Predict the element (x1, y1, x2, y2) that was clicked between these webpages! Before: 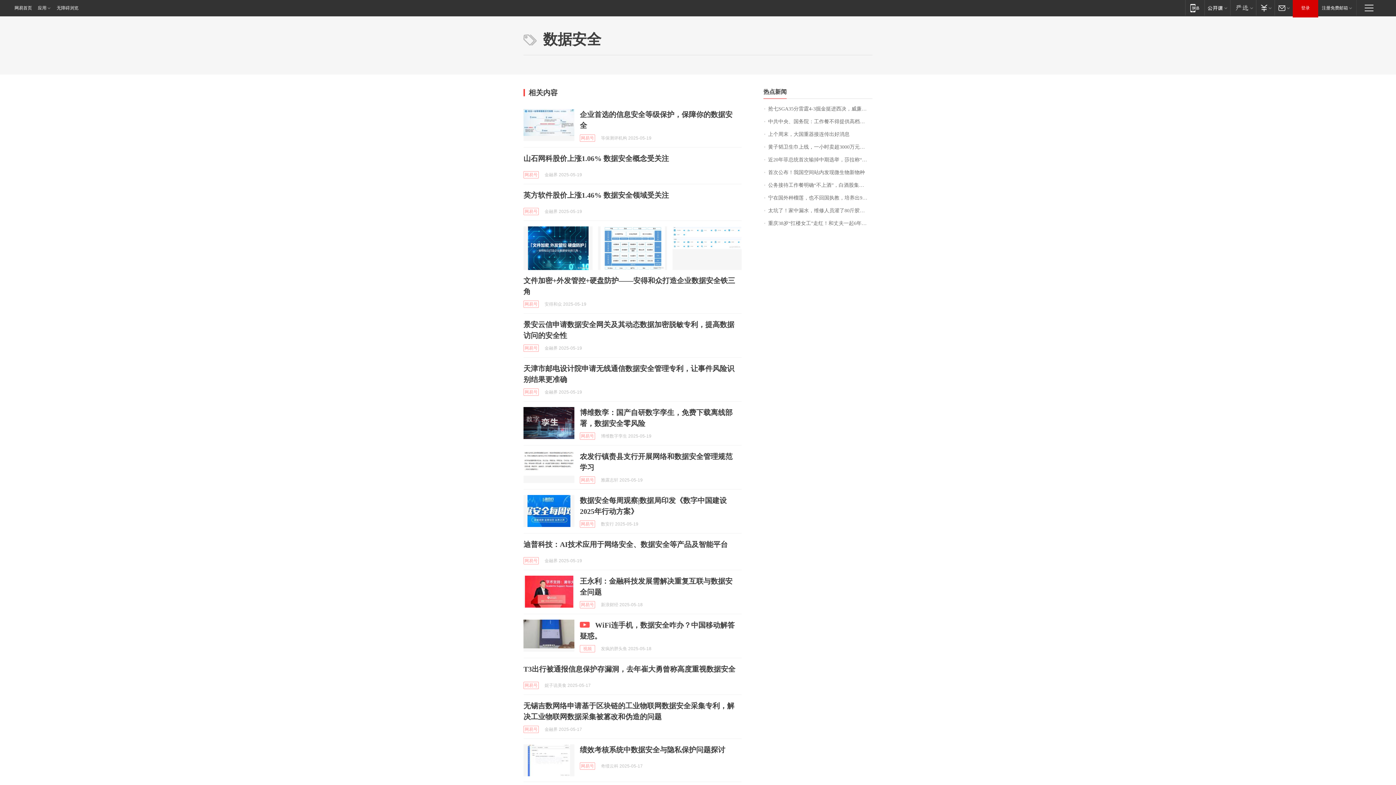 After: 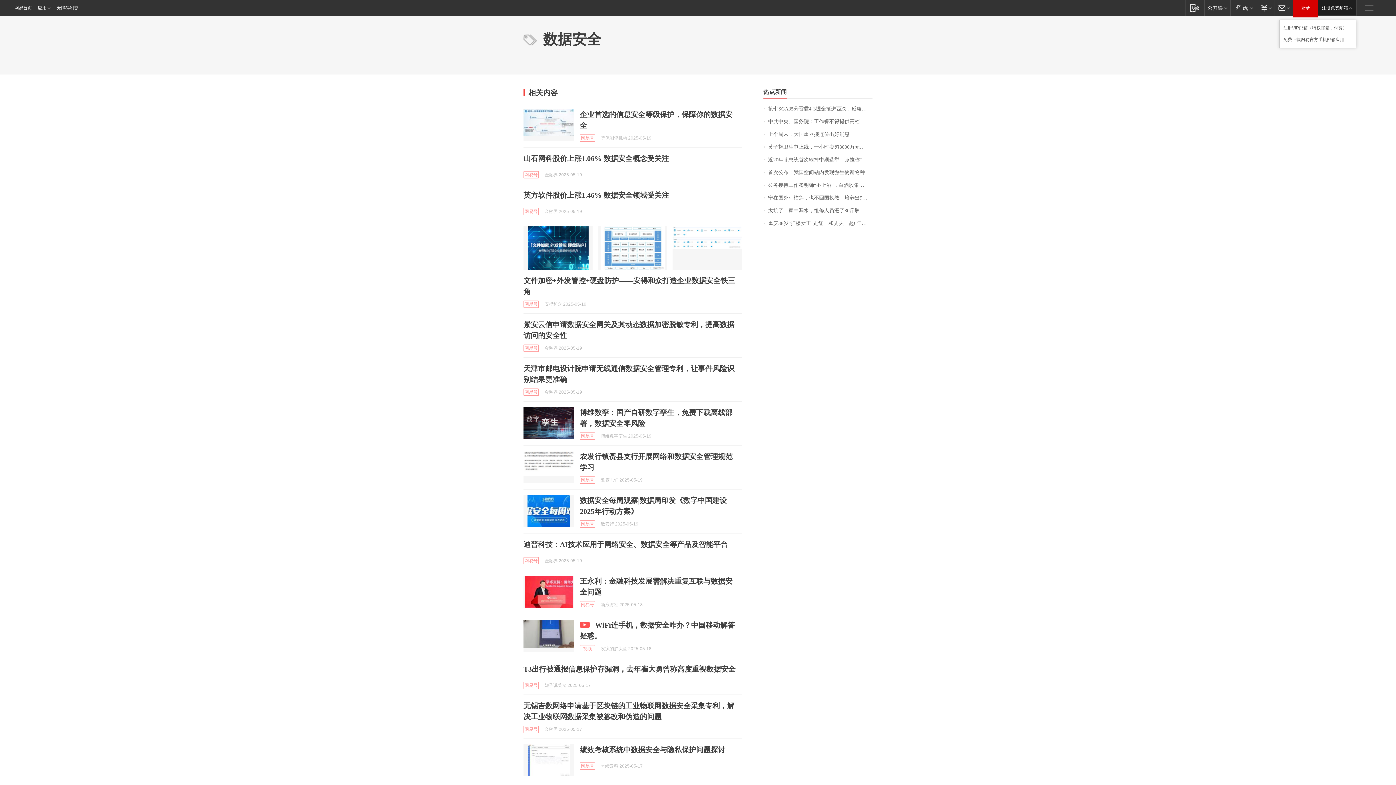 Action: bbox: (1318, 0, 1356, 15) label: 注册免费邮箱